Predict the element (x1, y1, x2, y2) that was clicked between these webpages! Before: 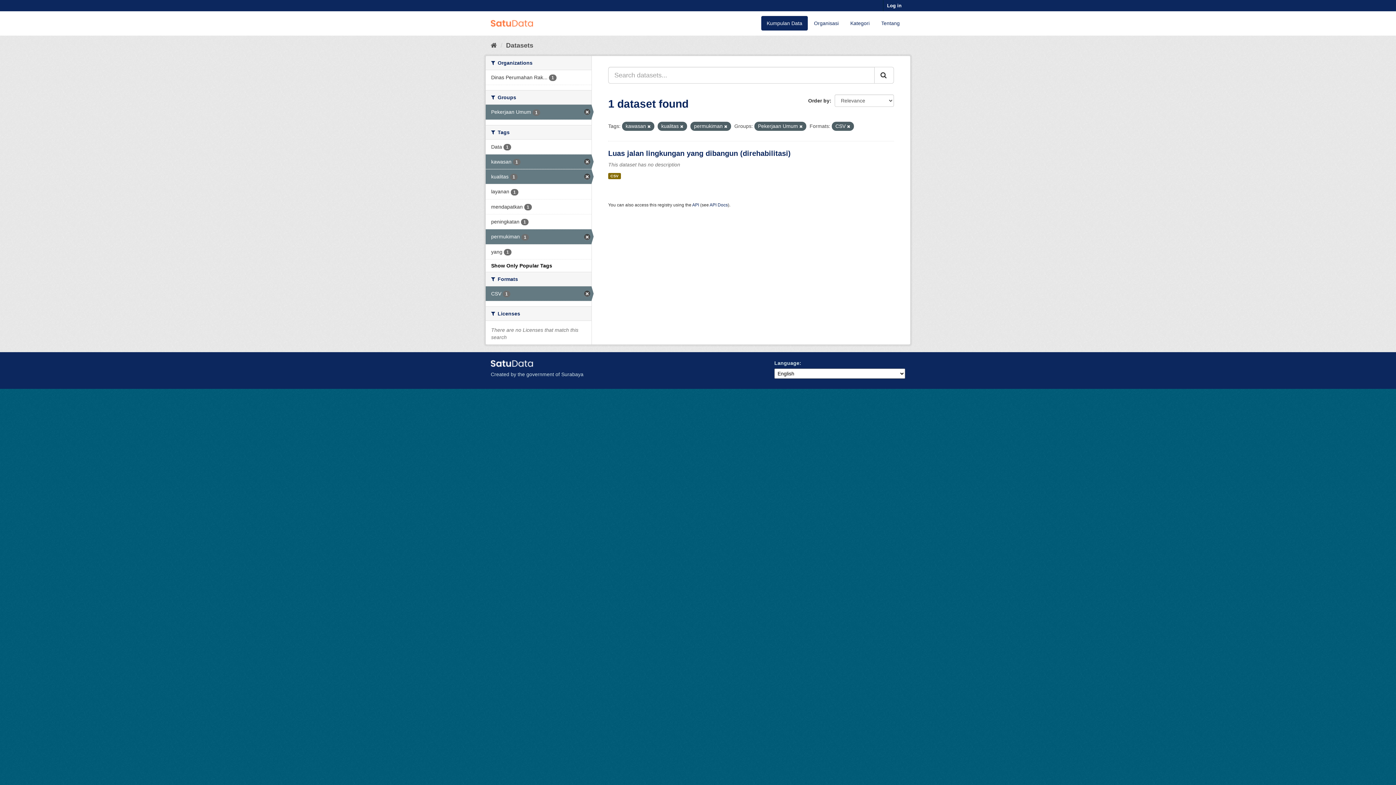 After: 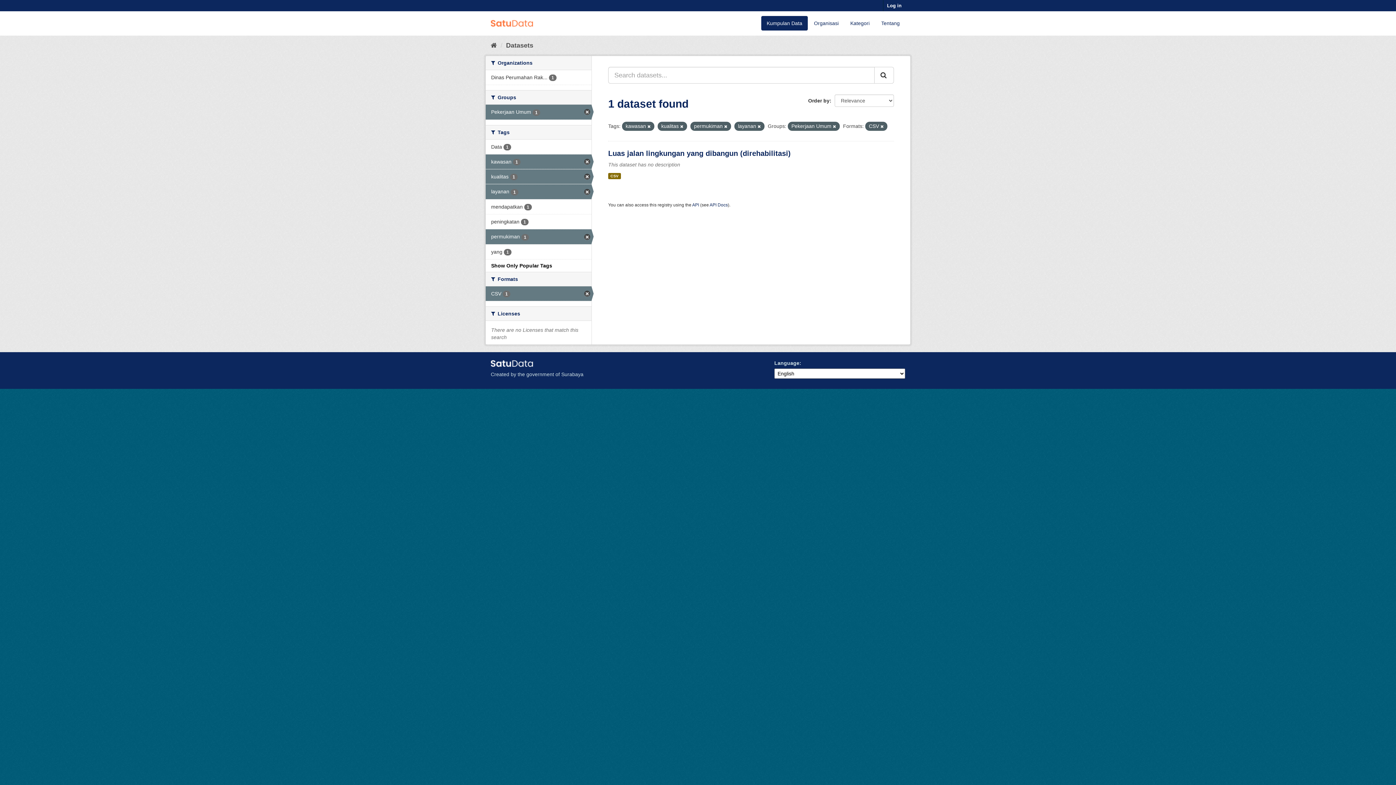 Action: label: layanan 1 bbox: (485, 184, 591, 199)